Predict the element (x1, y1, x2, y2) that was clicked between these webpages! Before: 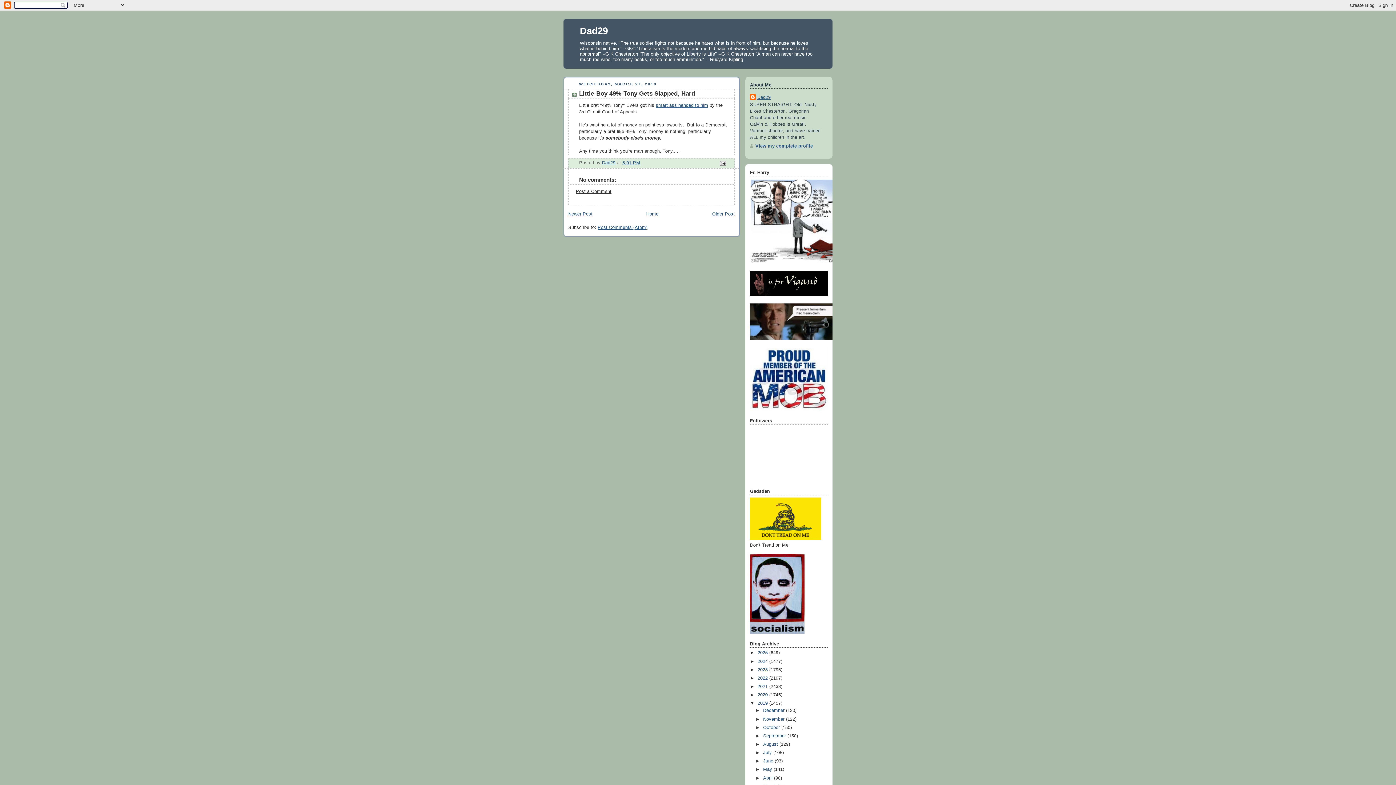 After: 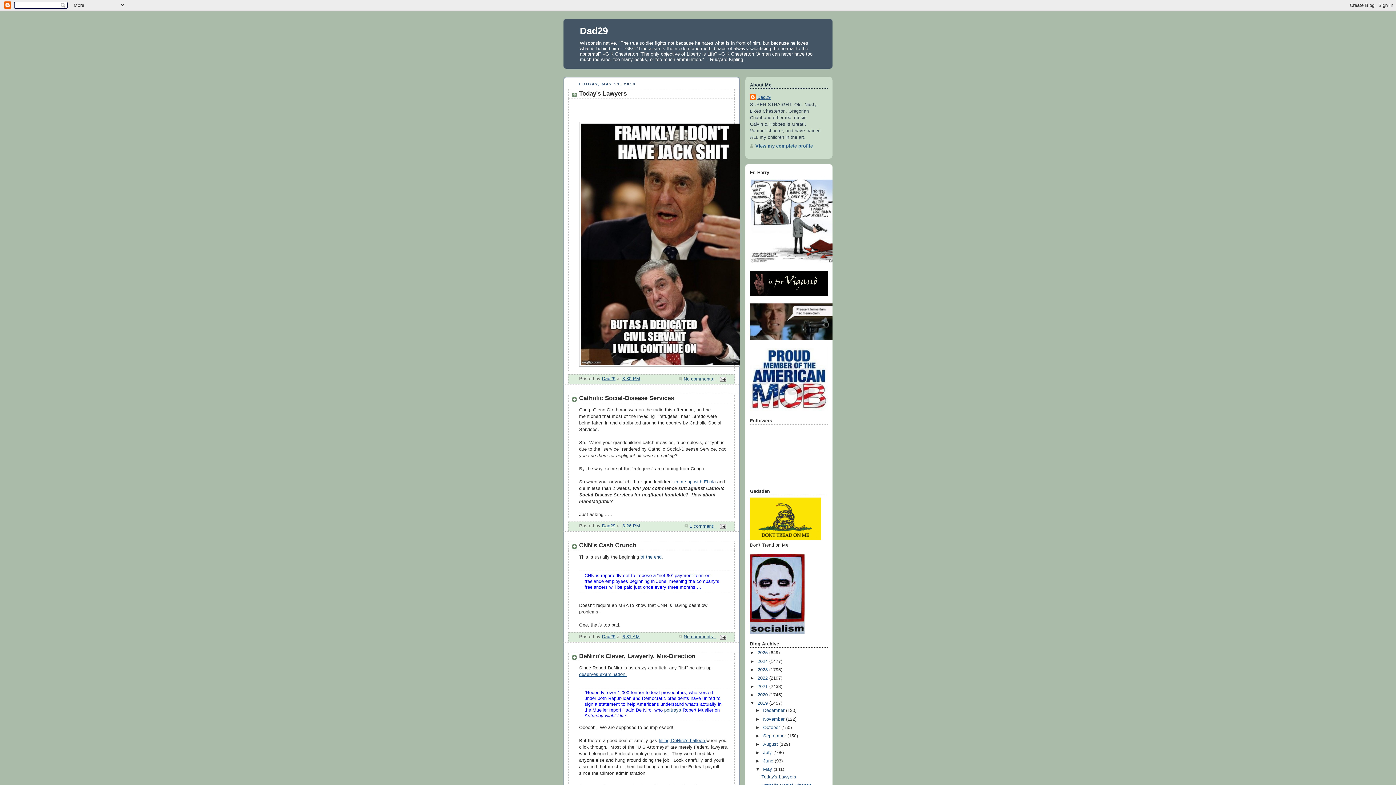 Action: label: May  bbox: (763, 767, 773, 772)